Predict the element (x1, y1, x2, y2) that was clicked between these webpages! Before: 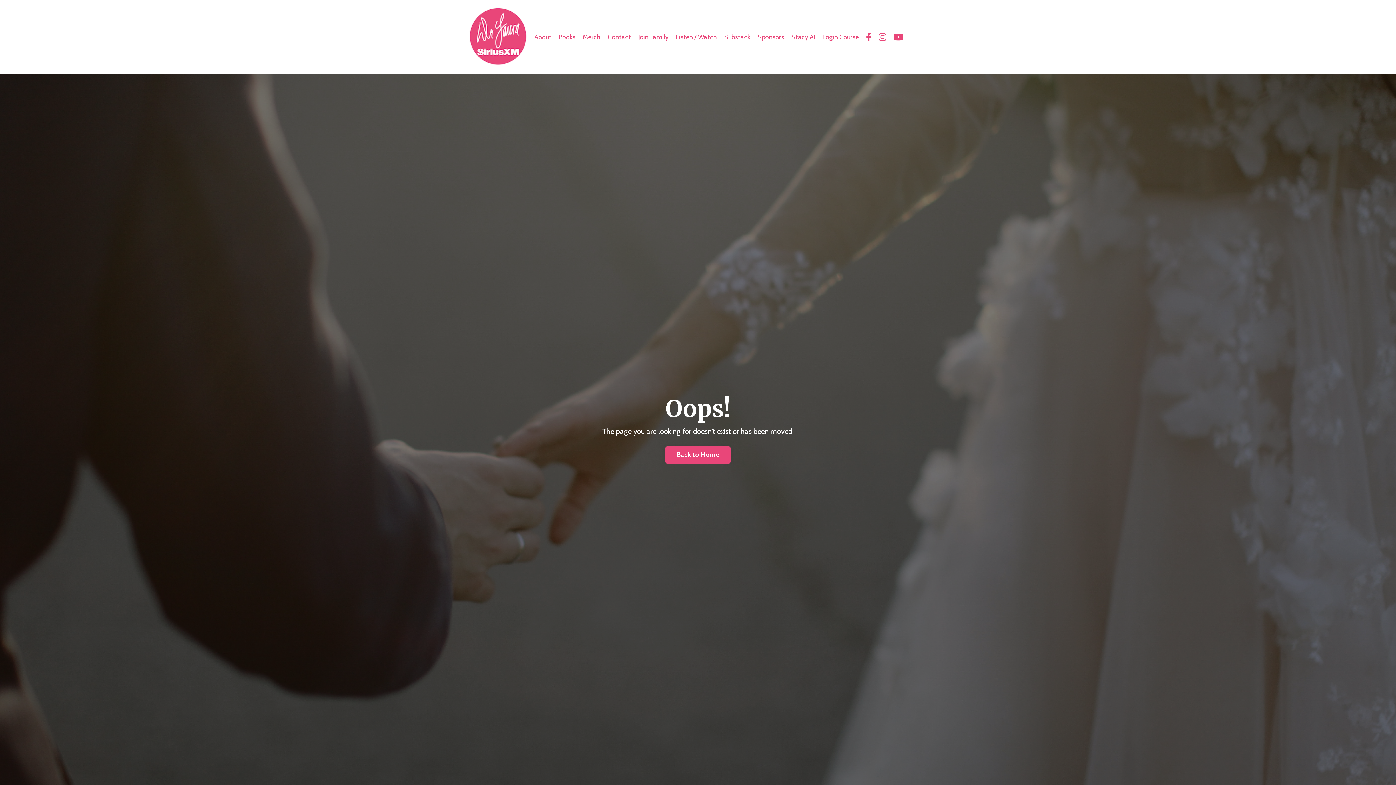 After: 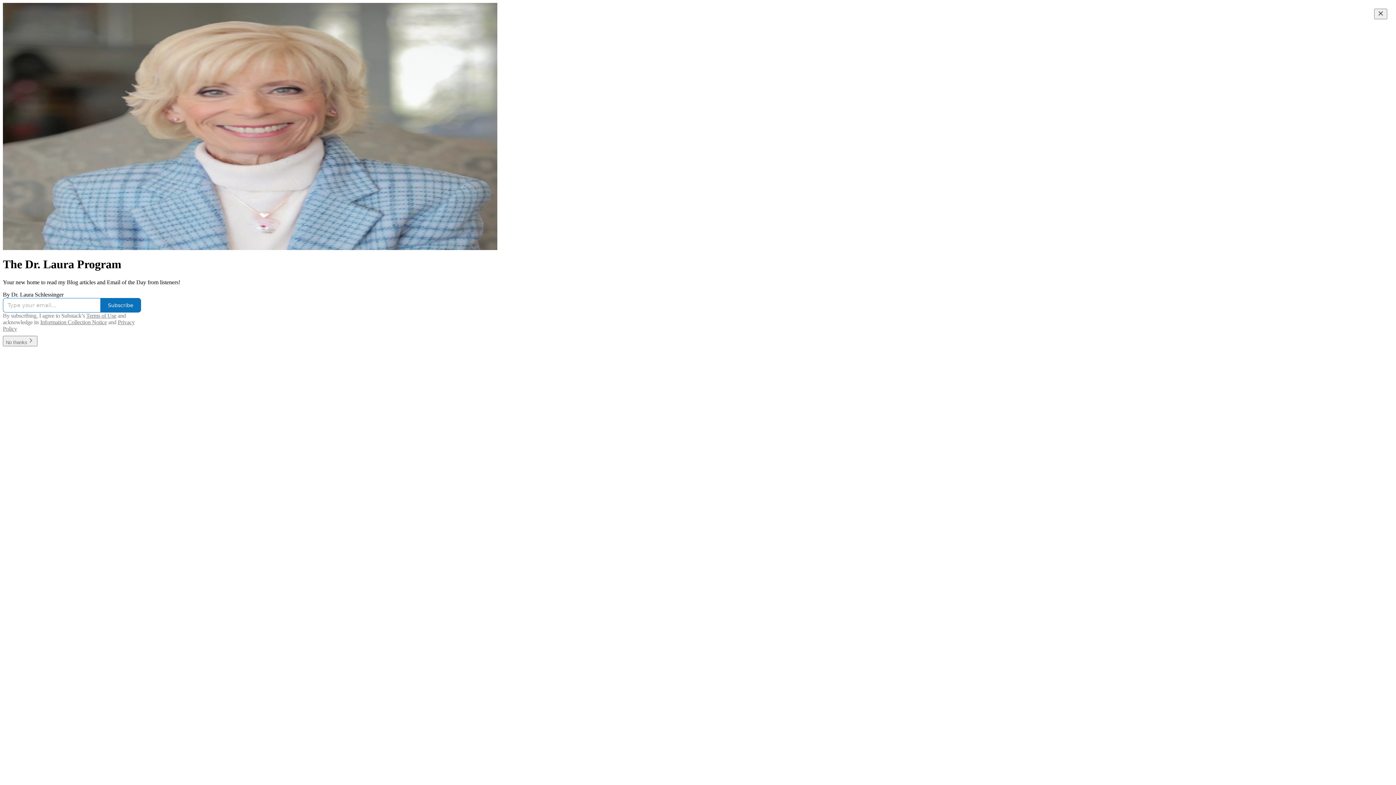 Action: label: Substack bbox: (724, 31, 750, 42)